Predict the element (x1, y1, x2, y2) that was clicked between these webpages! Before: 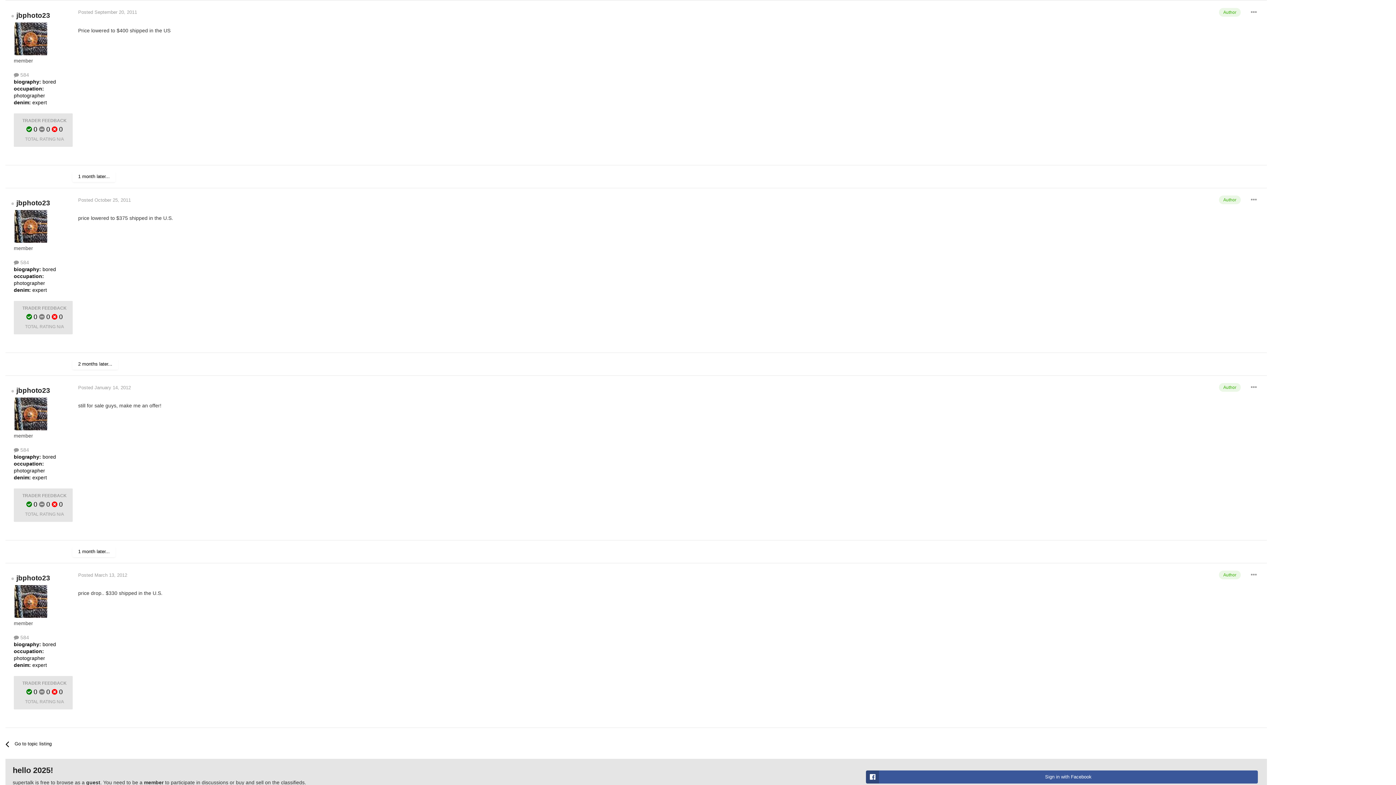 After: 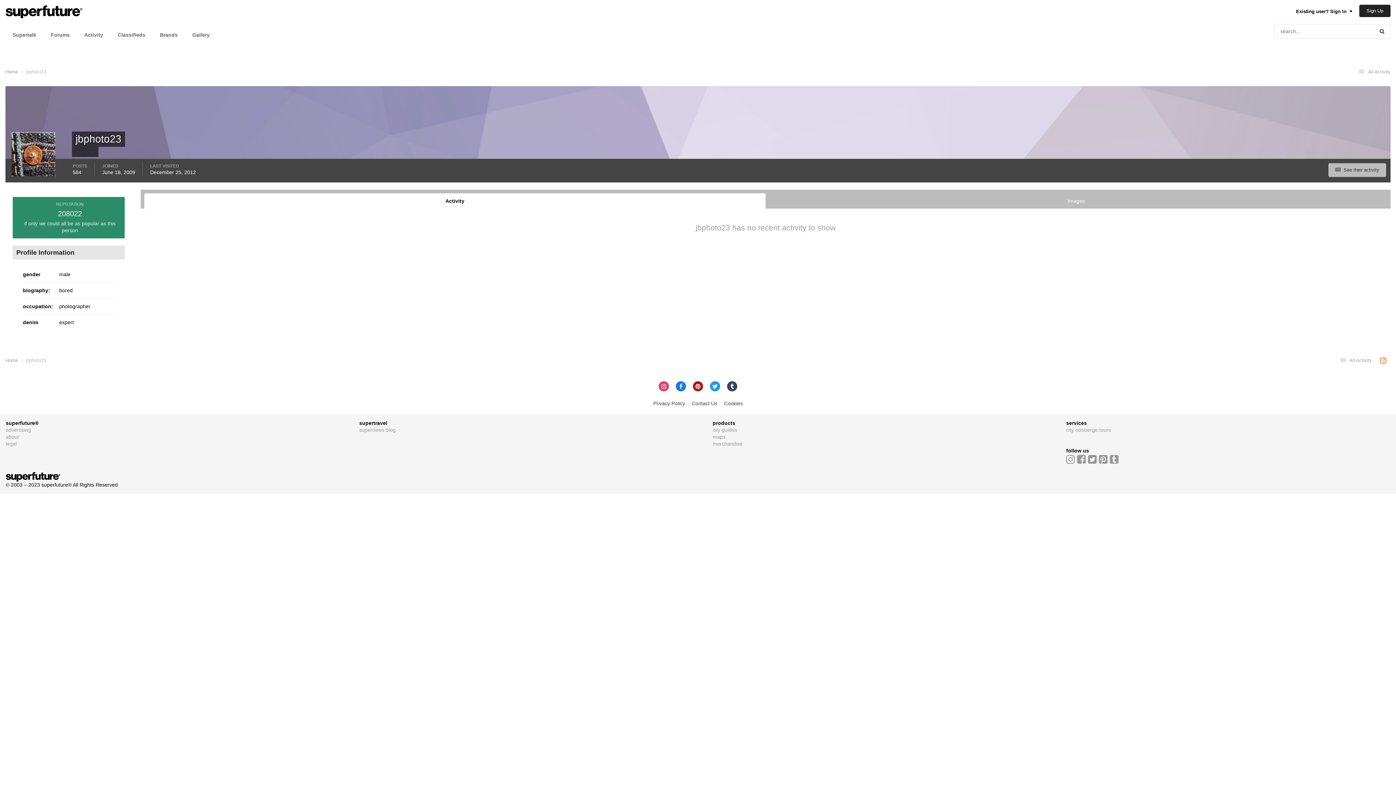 Action: label: TRADER FEEDBACK
 0  0  0
TOTAL RATING N/A bbox: (13, 488, 72, 522)